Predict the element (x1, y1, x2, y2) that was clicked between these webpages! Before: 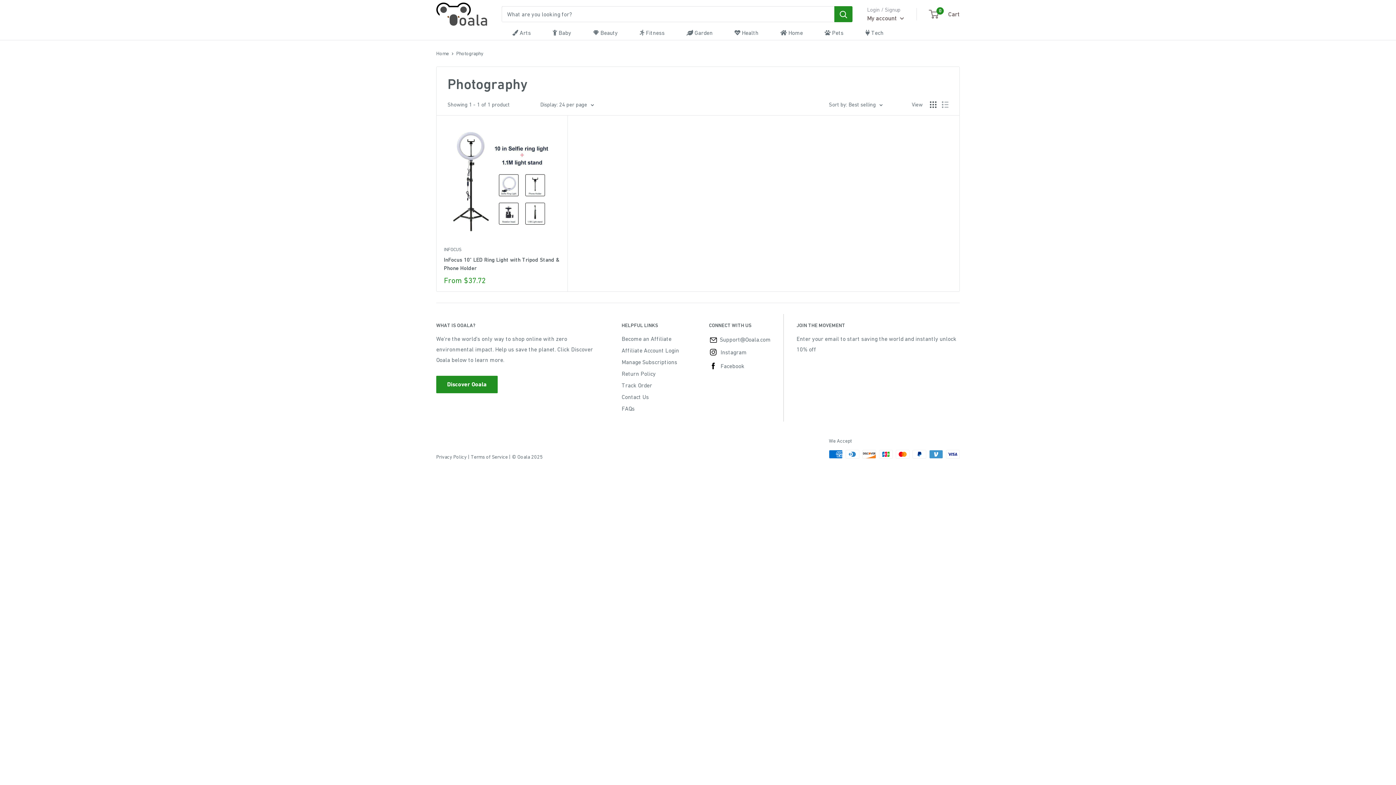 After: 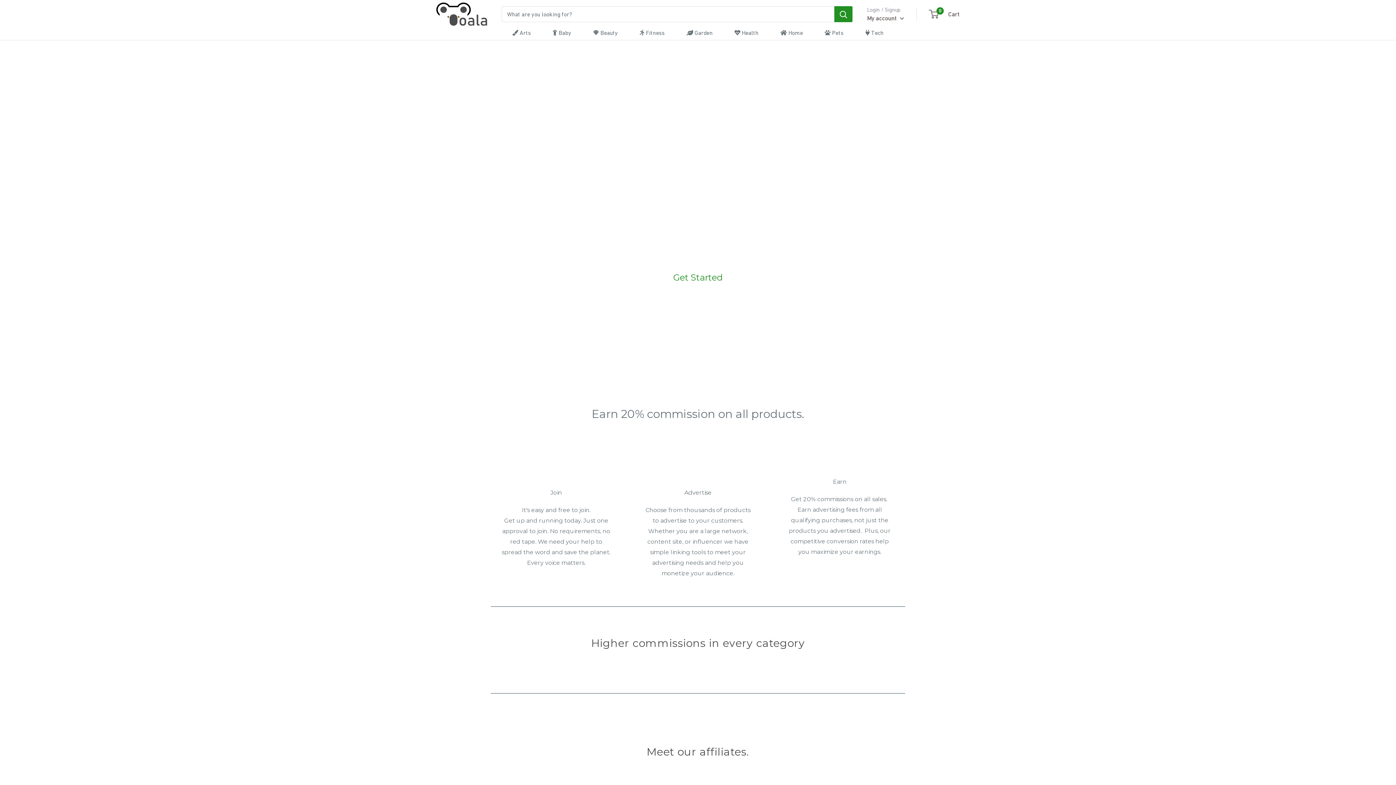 Action: bbox: (621, 333, 683, 344) label: Become an Affiliate